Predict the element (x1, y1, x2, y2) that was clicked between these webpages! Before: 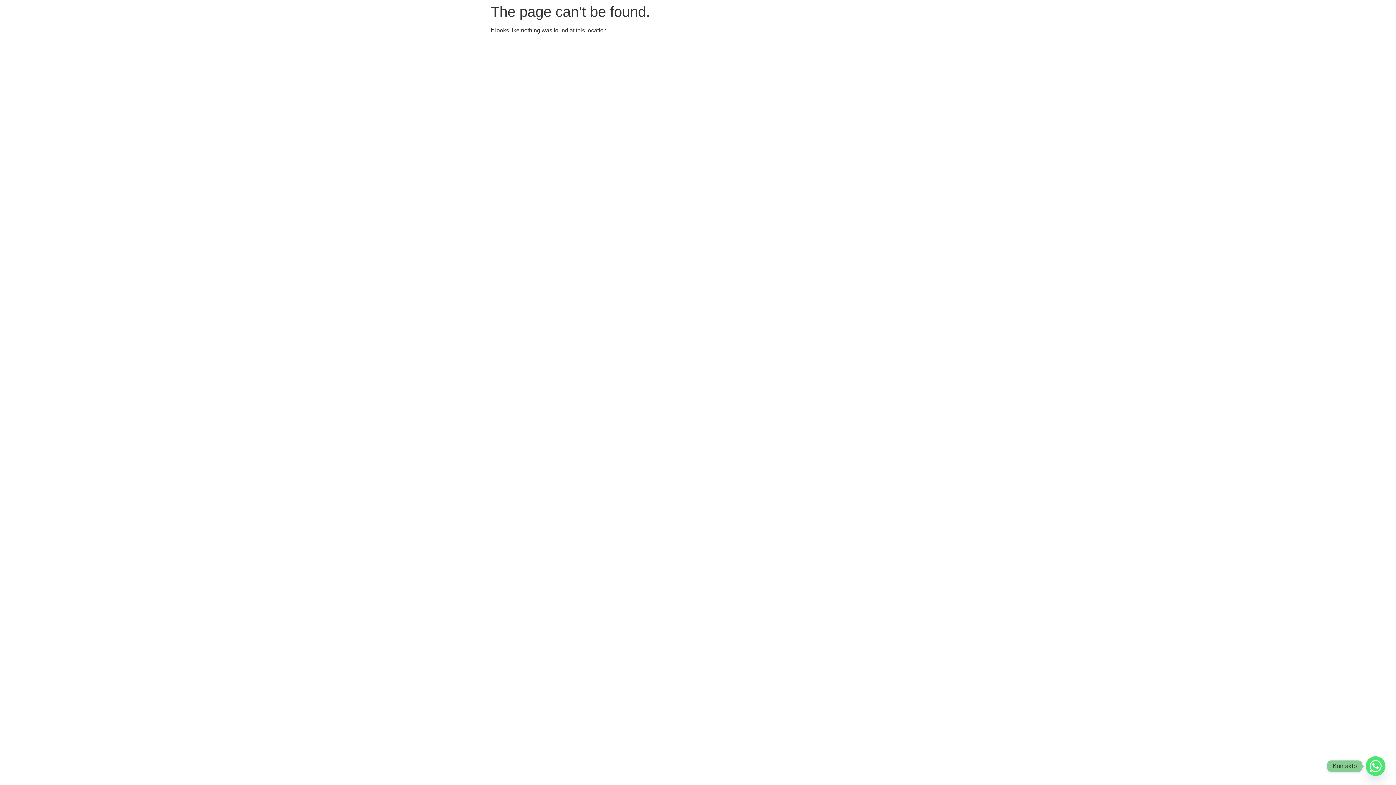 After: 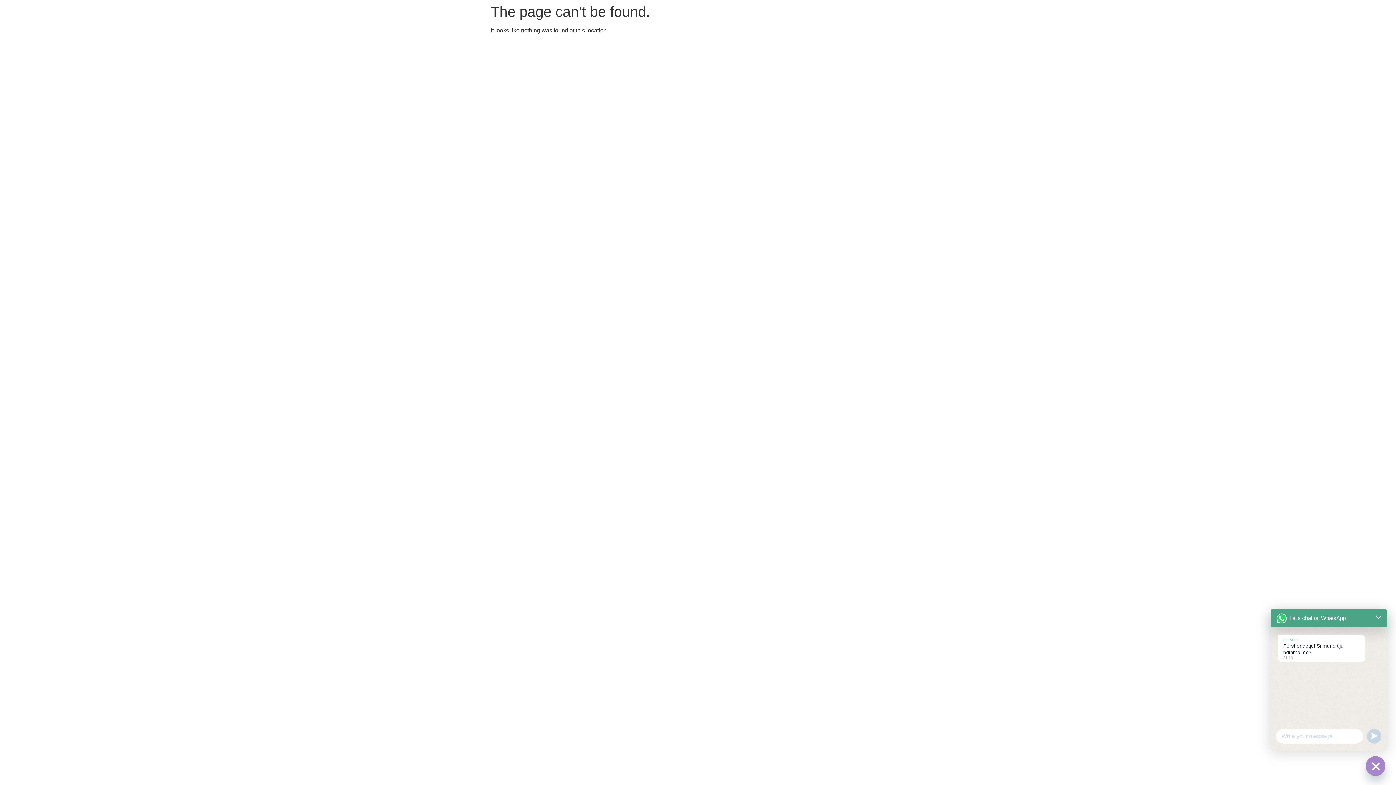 Action: bbox: (1366, 756, 1385, 776) label: Whatsapp